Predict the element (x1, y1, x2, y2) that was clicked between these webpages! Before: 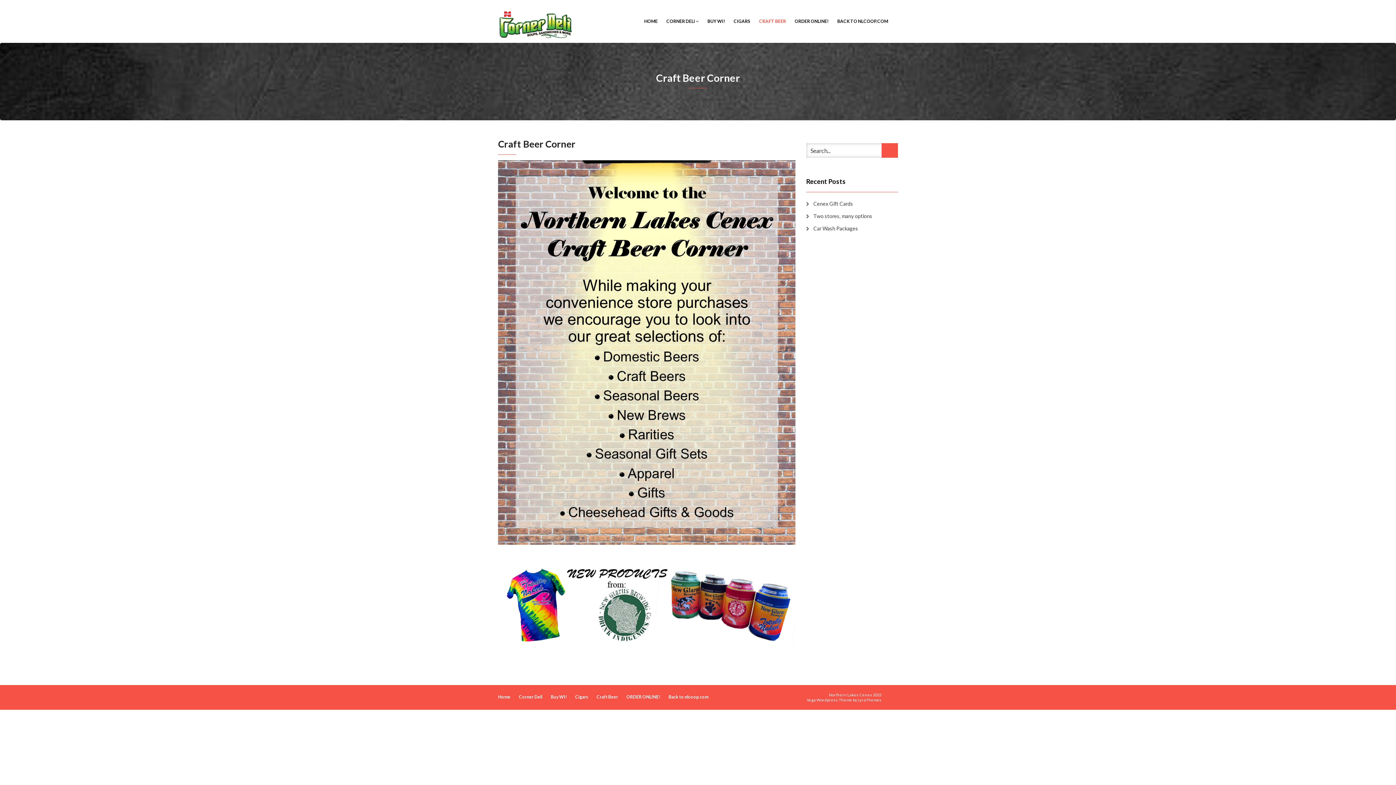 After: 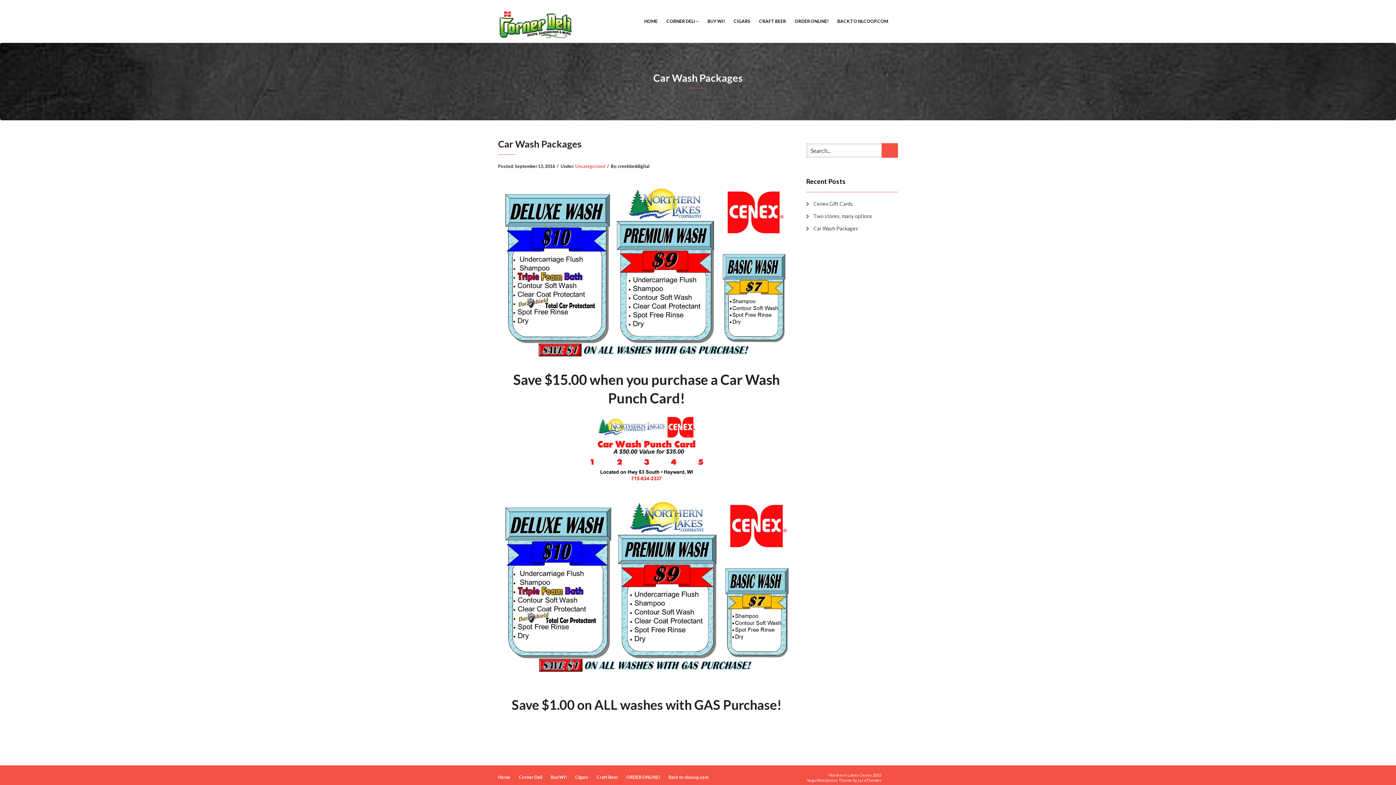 Action: bbox: (806, 224, 858, 233) label: Car Wash Packages